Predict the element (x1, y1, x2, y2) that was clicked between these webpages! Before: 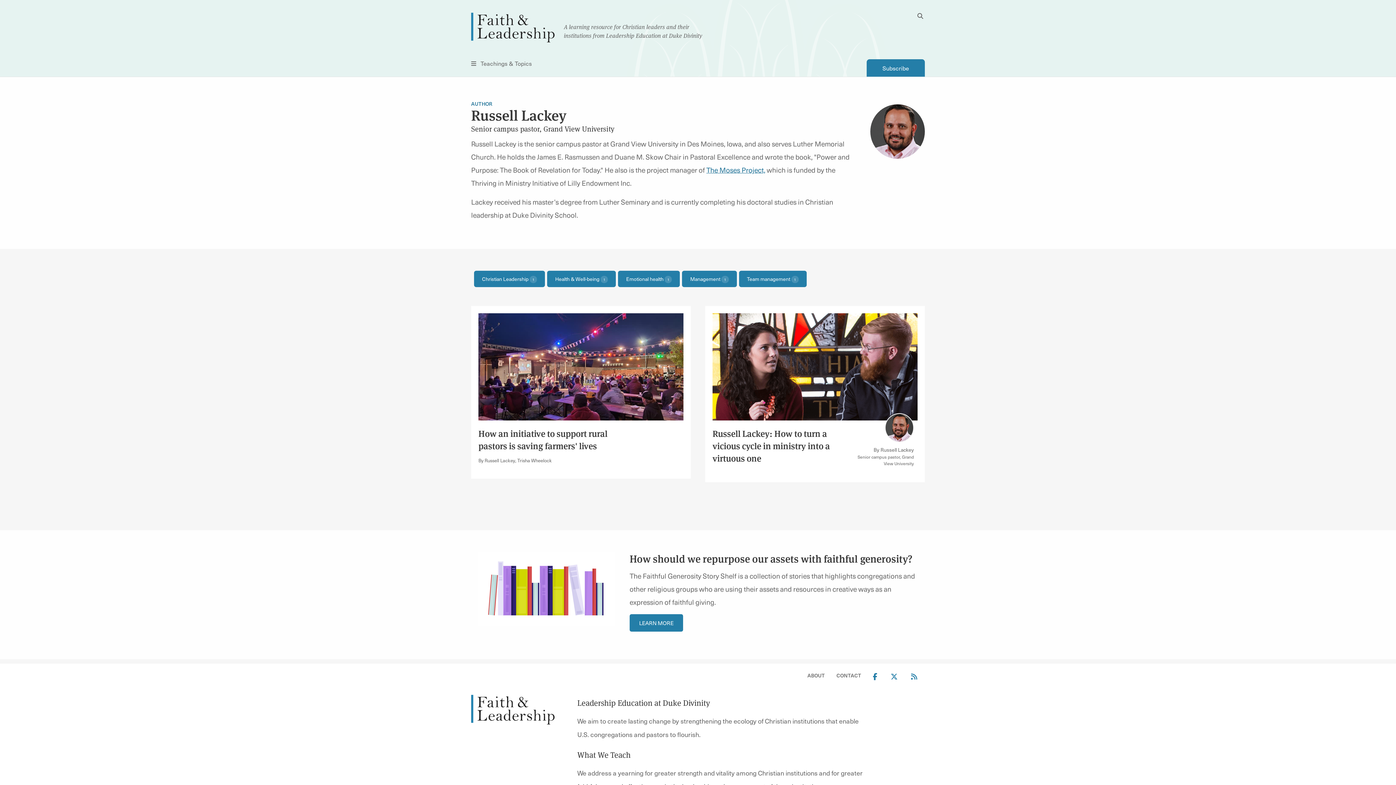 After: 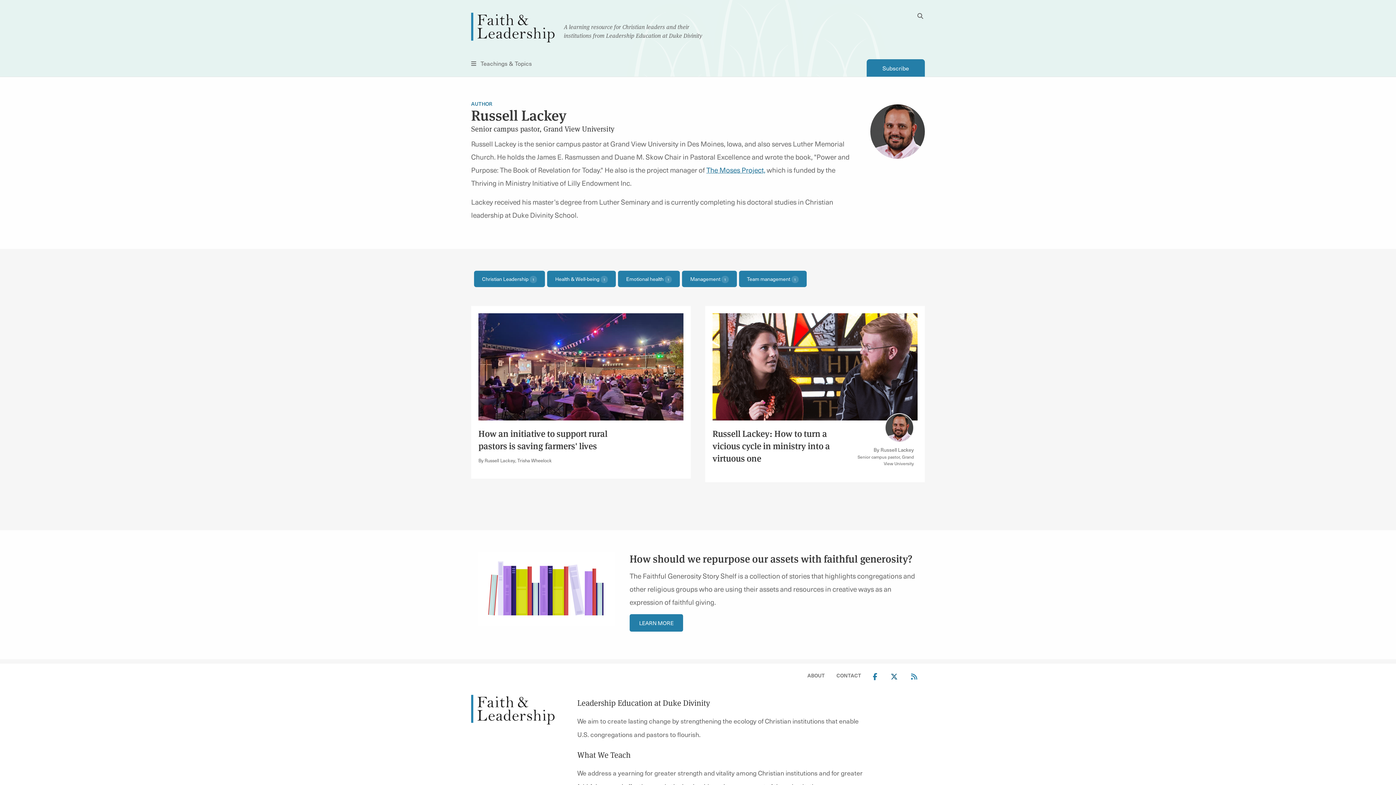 Action: label:  
TWITTER bbox: (885, 669, 905, 684)